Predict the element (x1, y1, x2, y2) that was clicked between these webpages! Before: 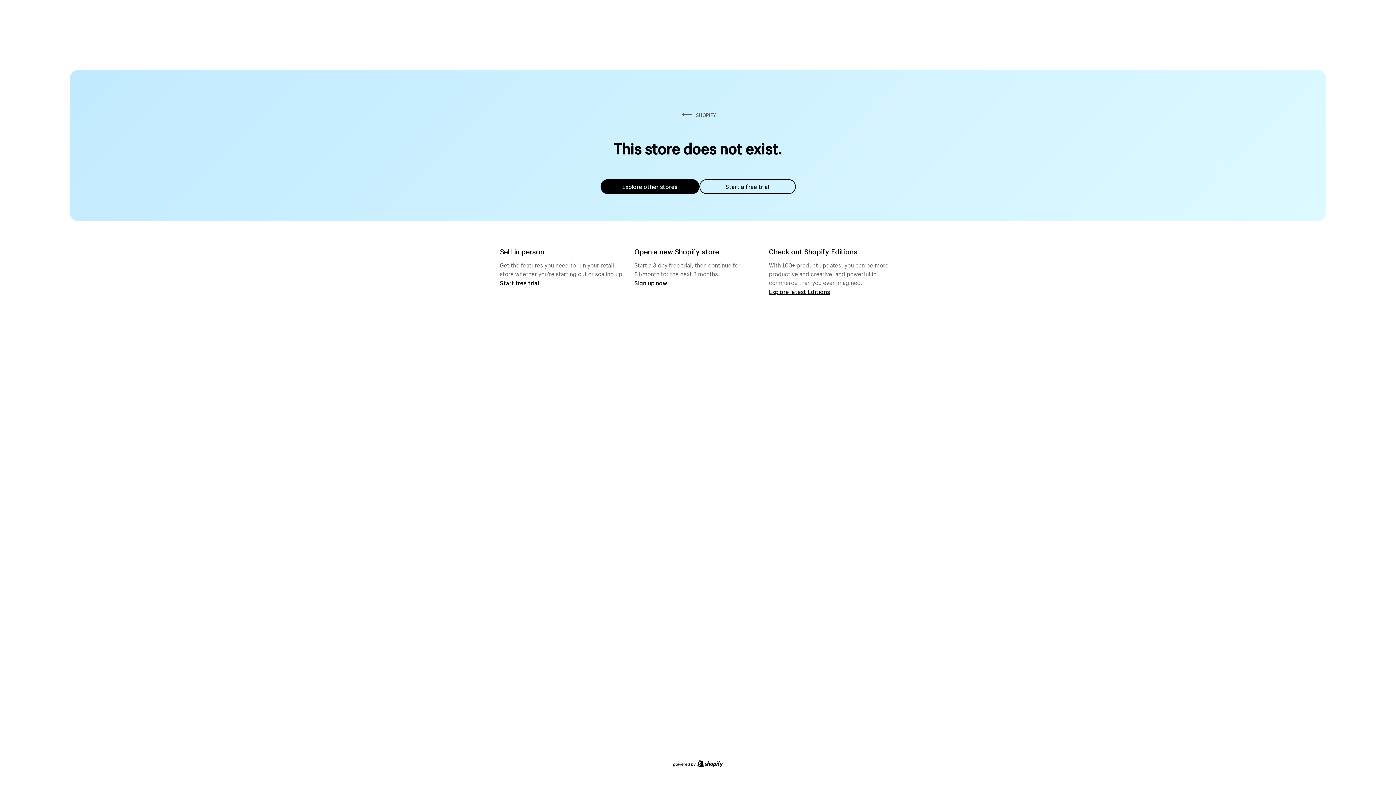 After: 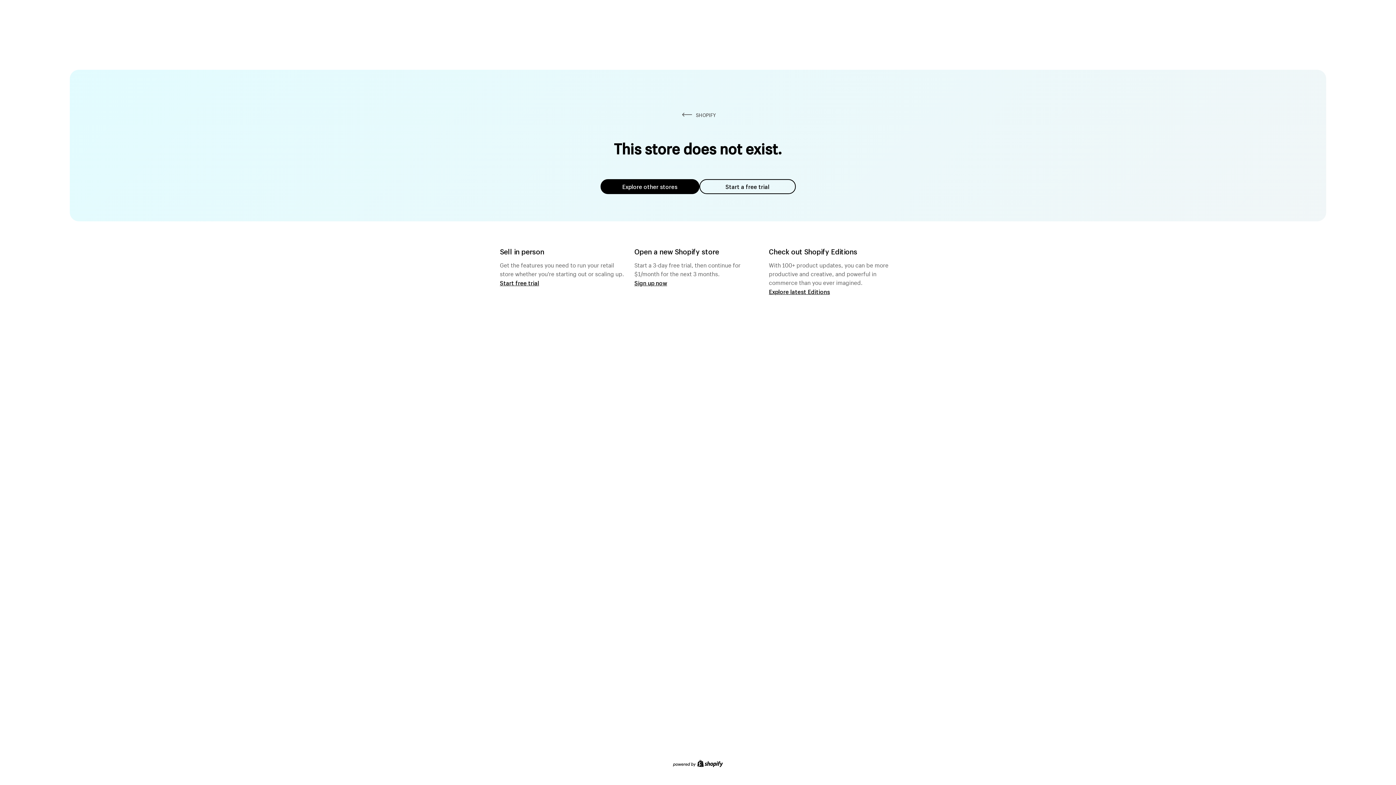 Action: bbox: (600, 179, 699, 194) label: Explore other stores